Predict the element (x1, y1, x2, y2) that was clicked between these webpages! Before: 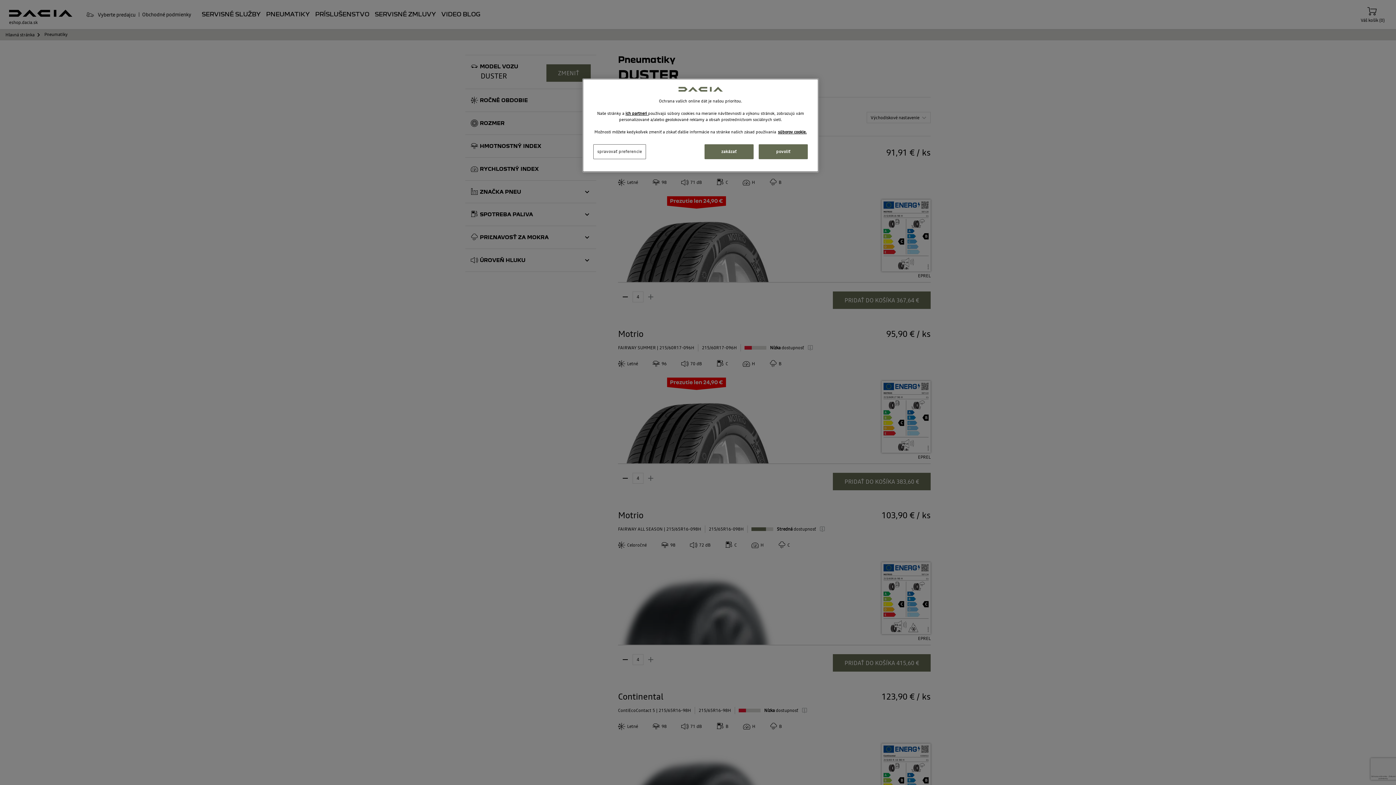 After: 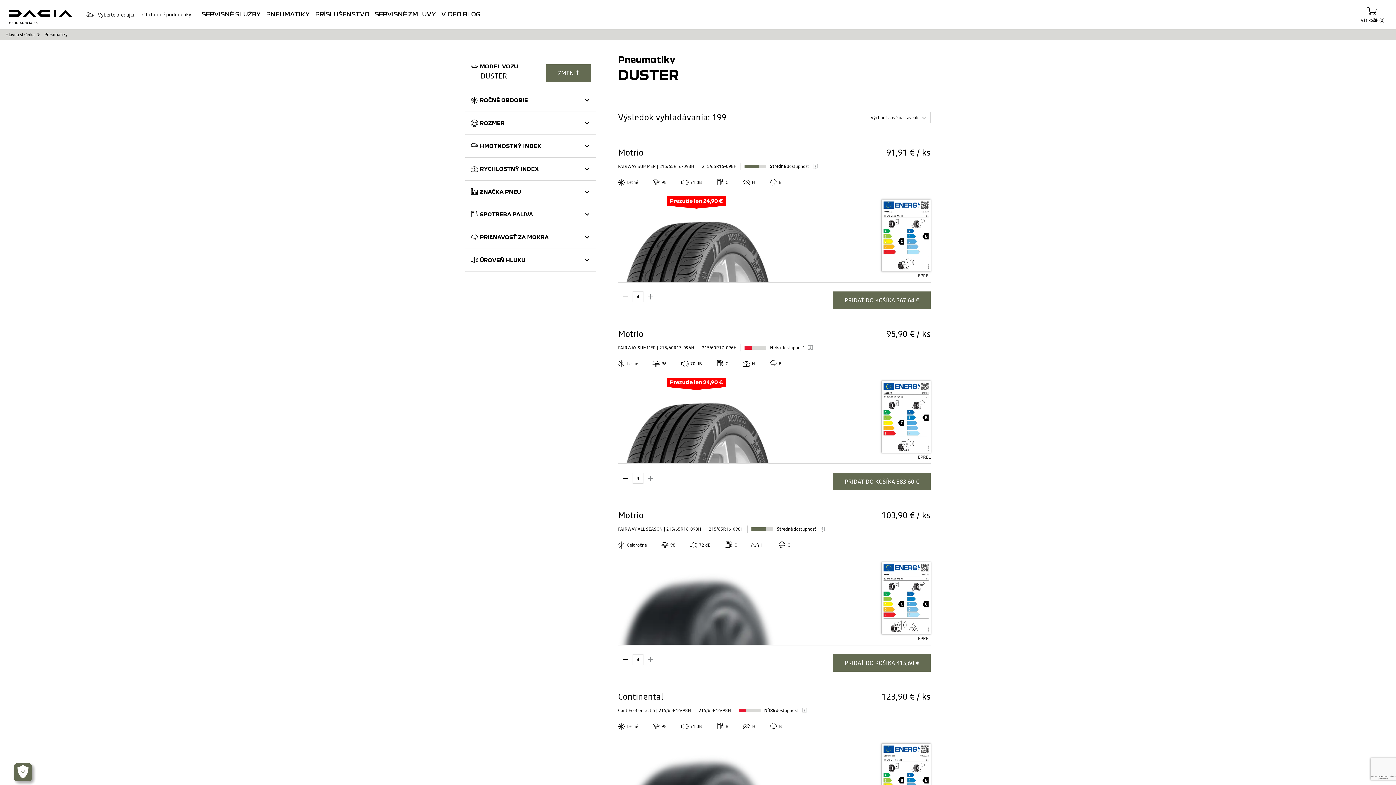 Action: label: povoliť bbox: (758, 144, 808, 159)